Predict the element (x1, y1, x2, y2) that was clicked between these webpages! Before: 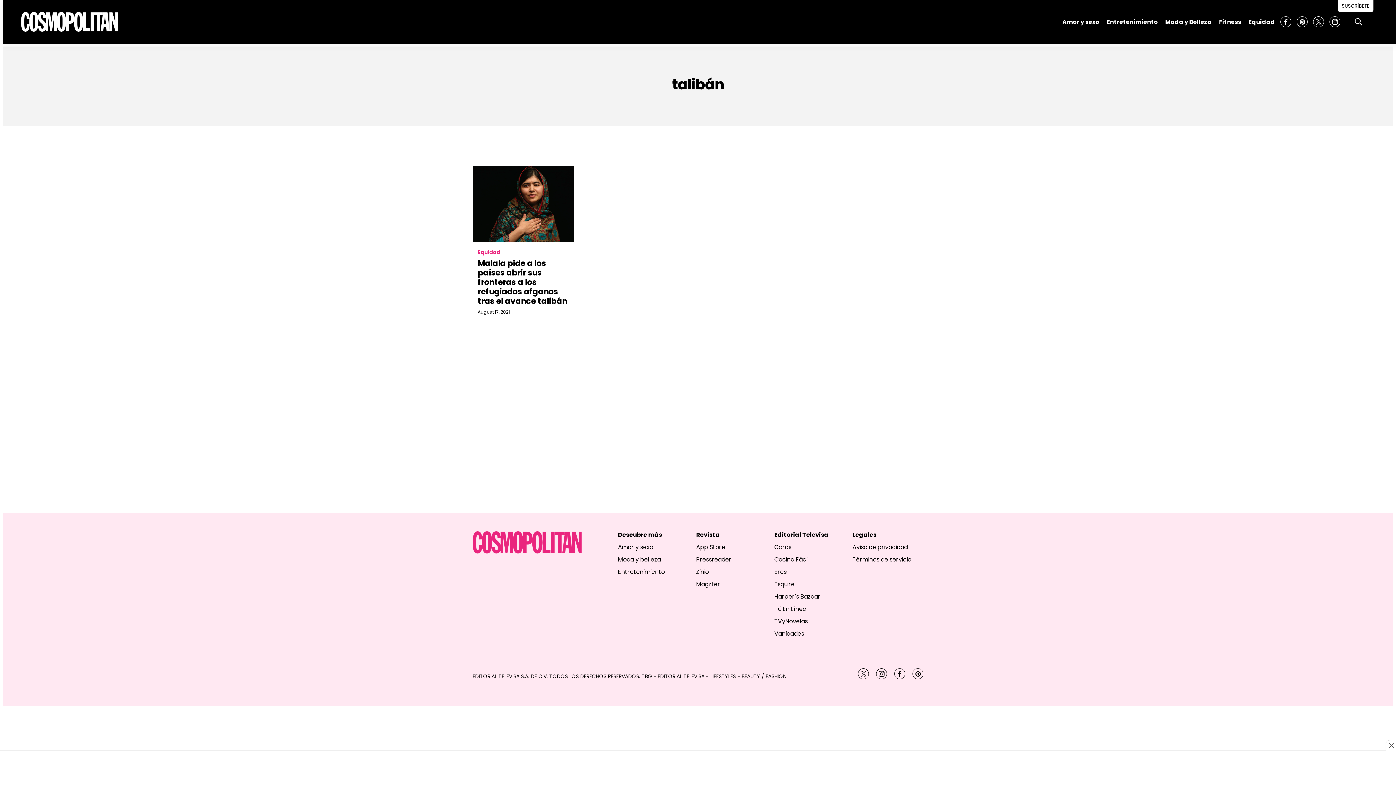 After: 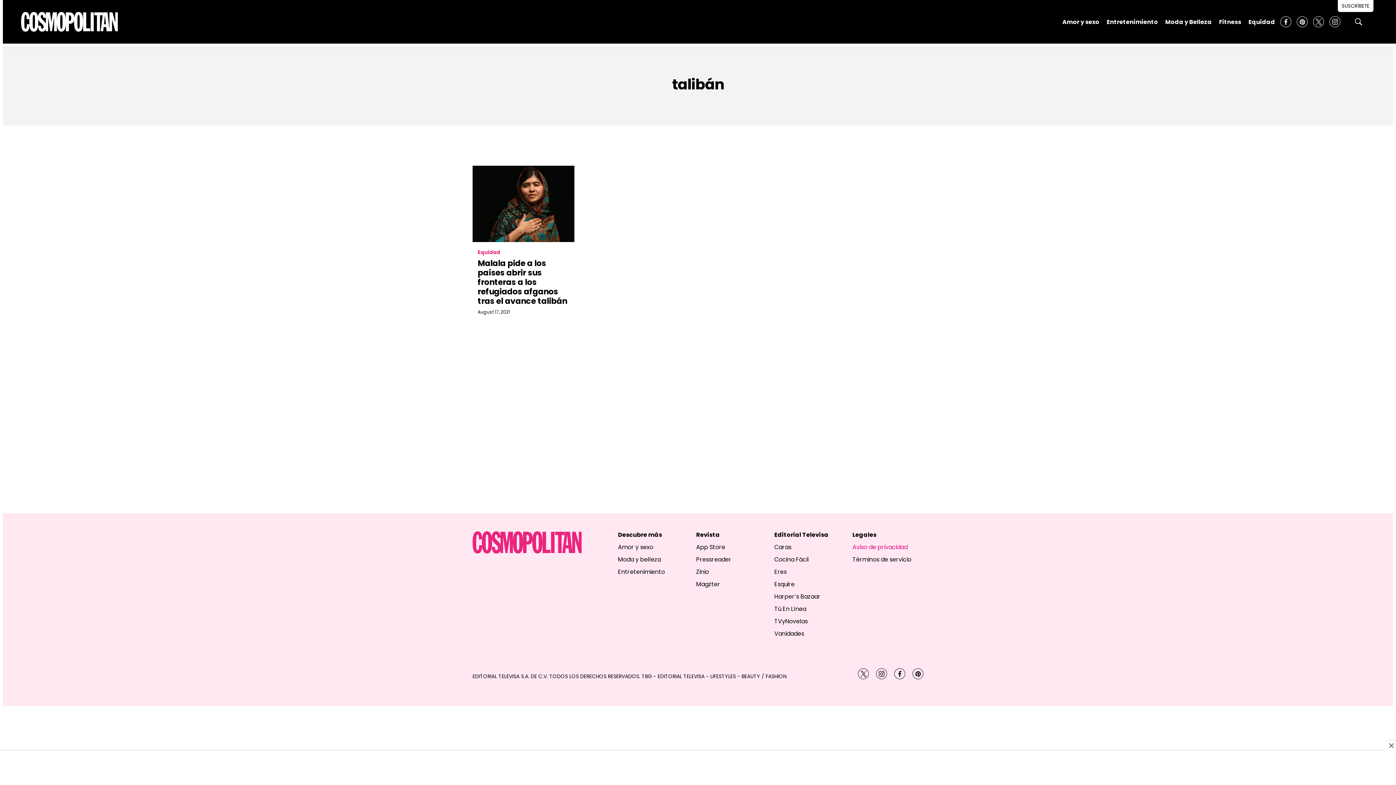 Action: bbox: (852, 544, 911, 550) label: Aviso de privacidad